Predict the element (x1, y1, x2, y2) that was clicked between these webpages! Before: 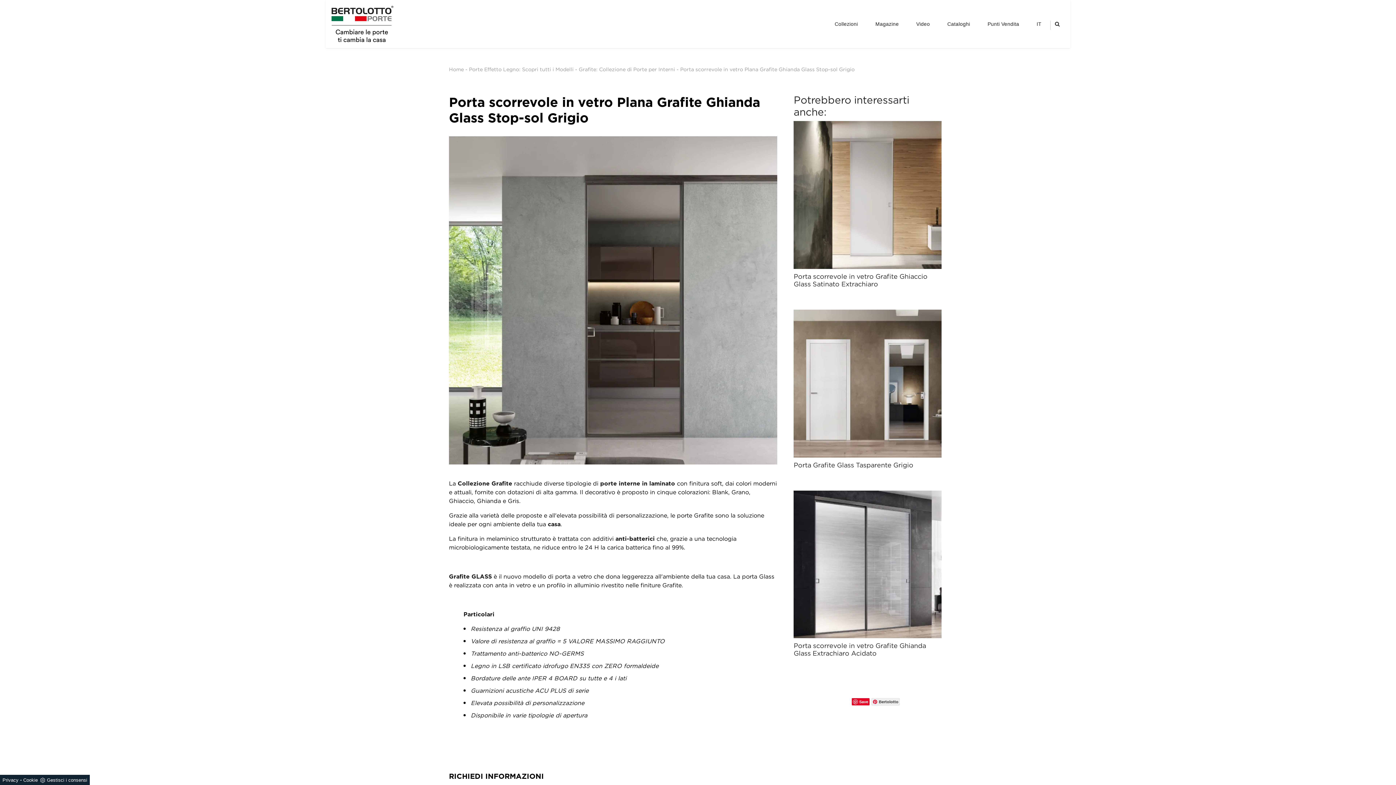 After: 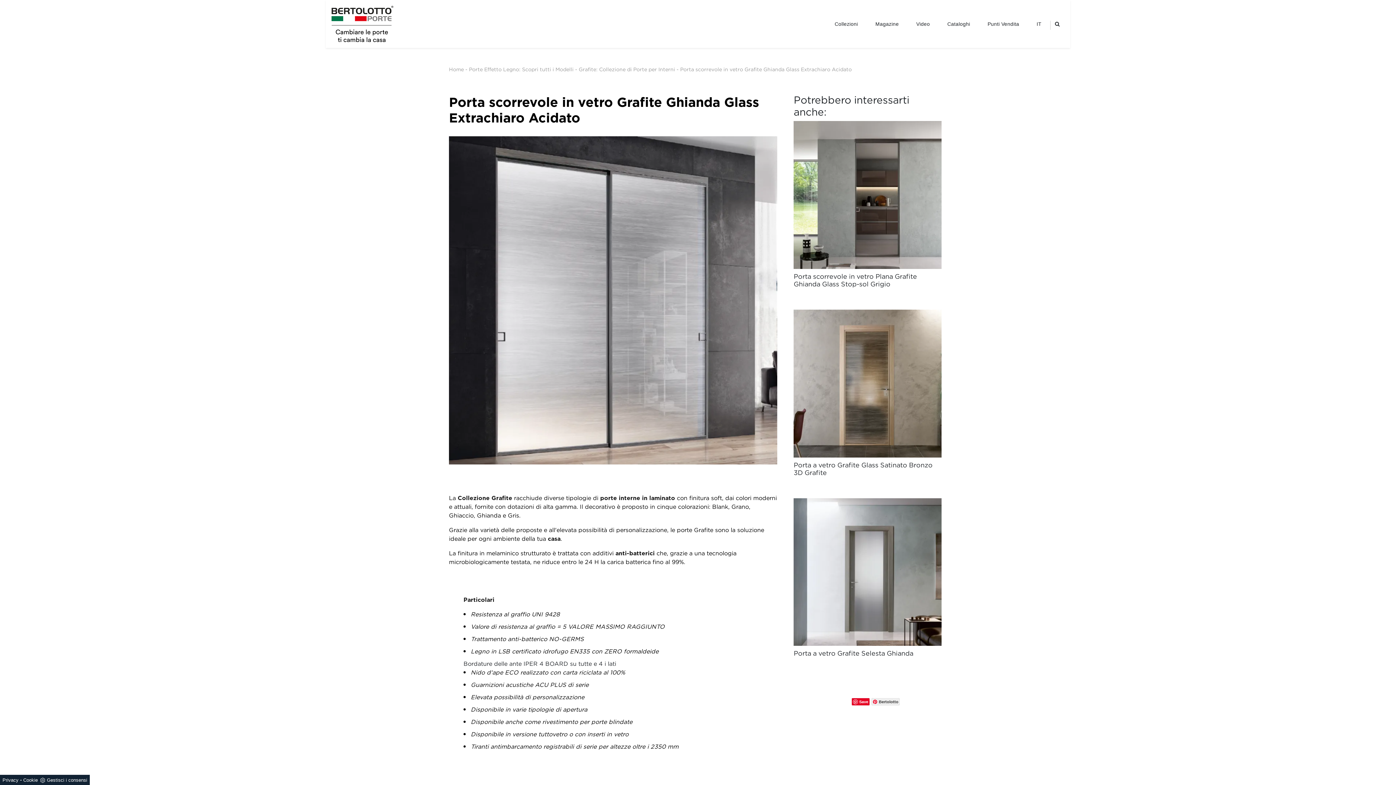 Action: bbox: (793, 642, 941, 657) label: Porta scorrevole in vetro Grafite Ghianda Glass Extrachiaro Acidato